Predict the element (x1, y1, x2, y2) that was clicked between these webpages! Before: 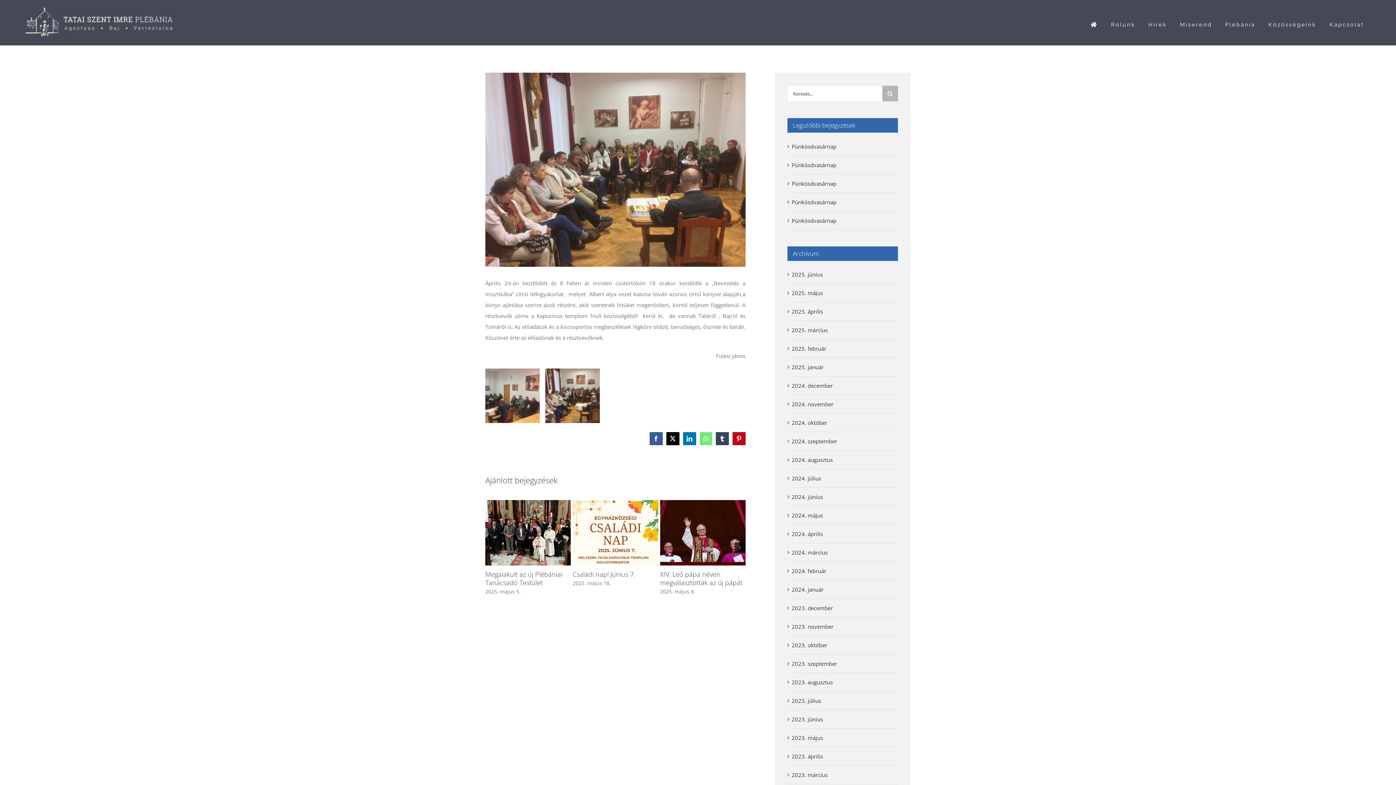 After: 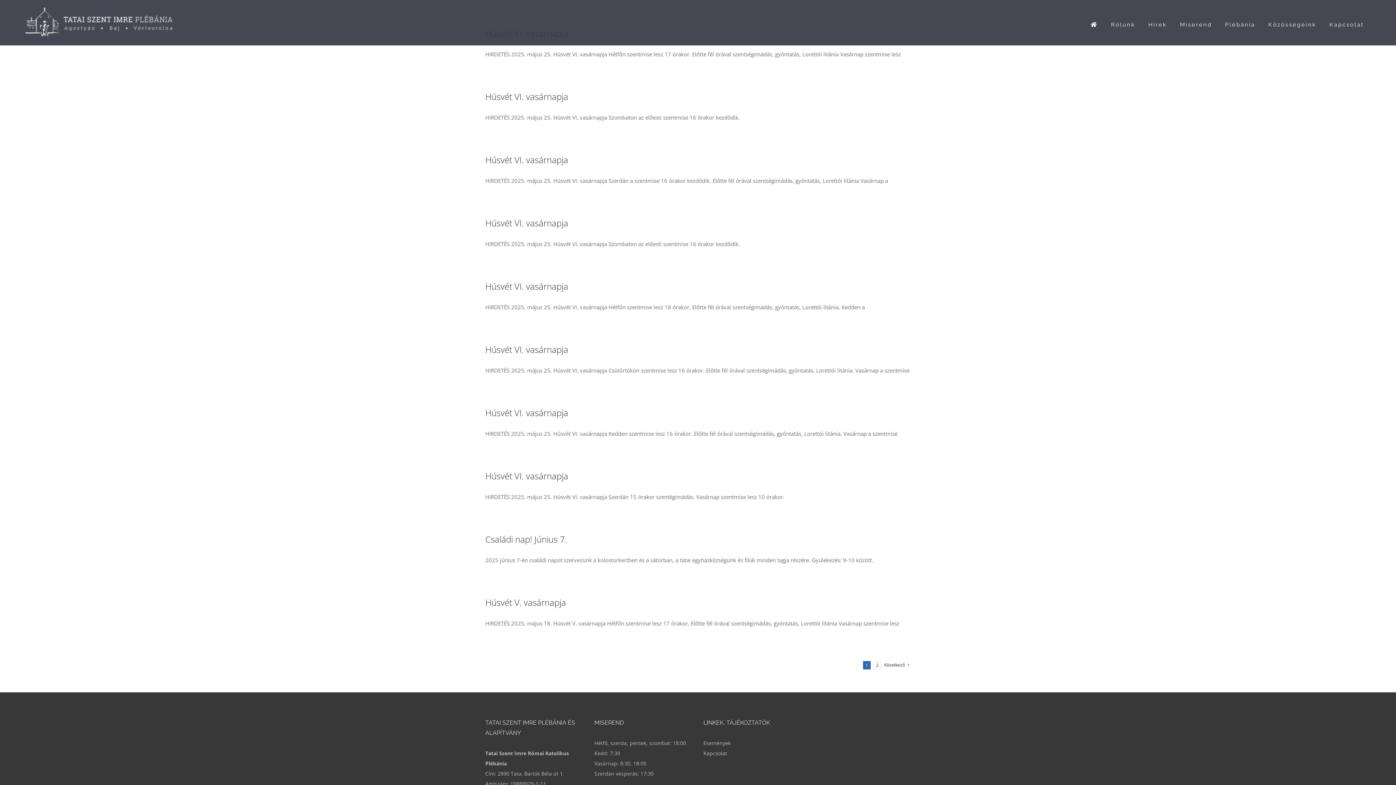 Action: bbox: (791, 289, 823, 296) label: 2025. május